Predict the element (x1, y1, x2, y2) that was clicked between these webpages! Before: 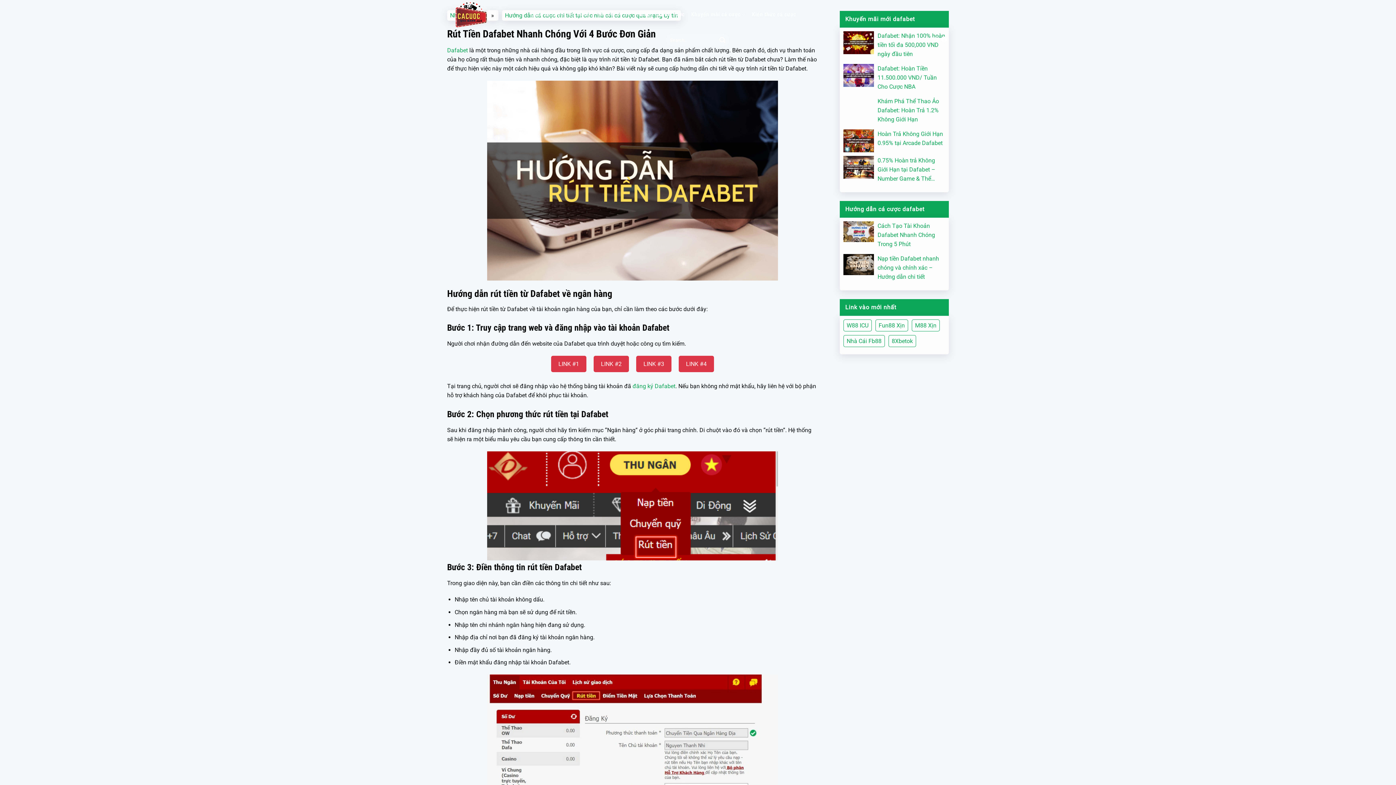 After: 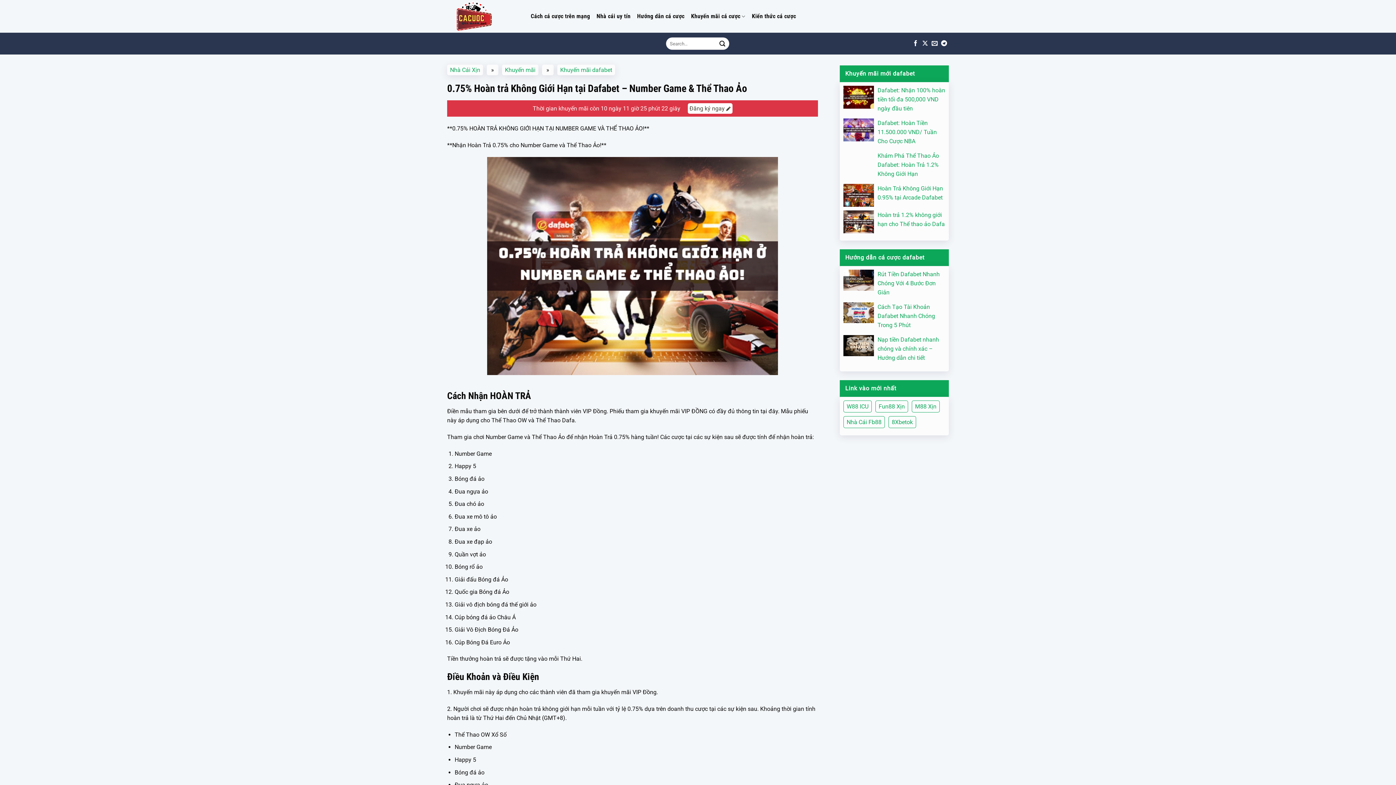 Action: bbox: (843, 163, 874, 170)